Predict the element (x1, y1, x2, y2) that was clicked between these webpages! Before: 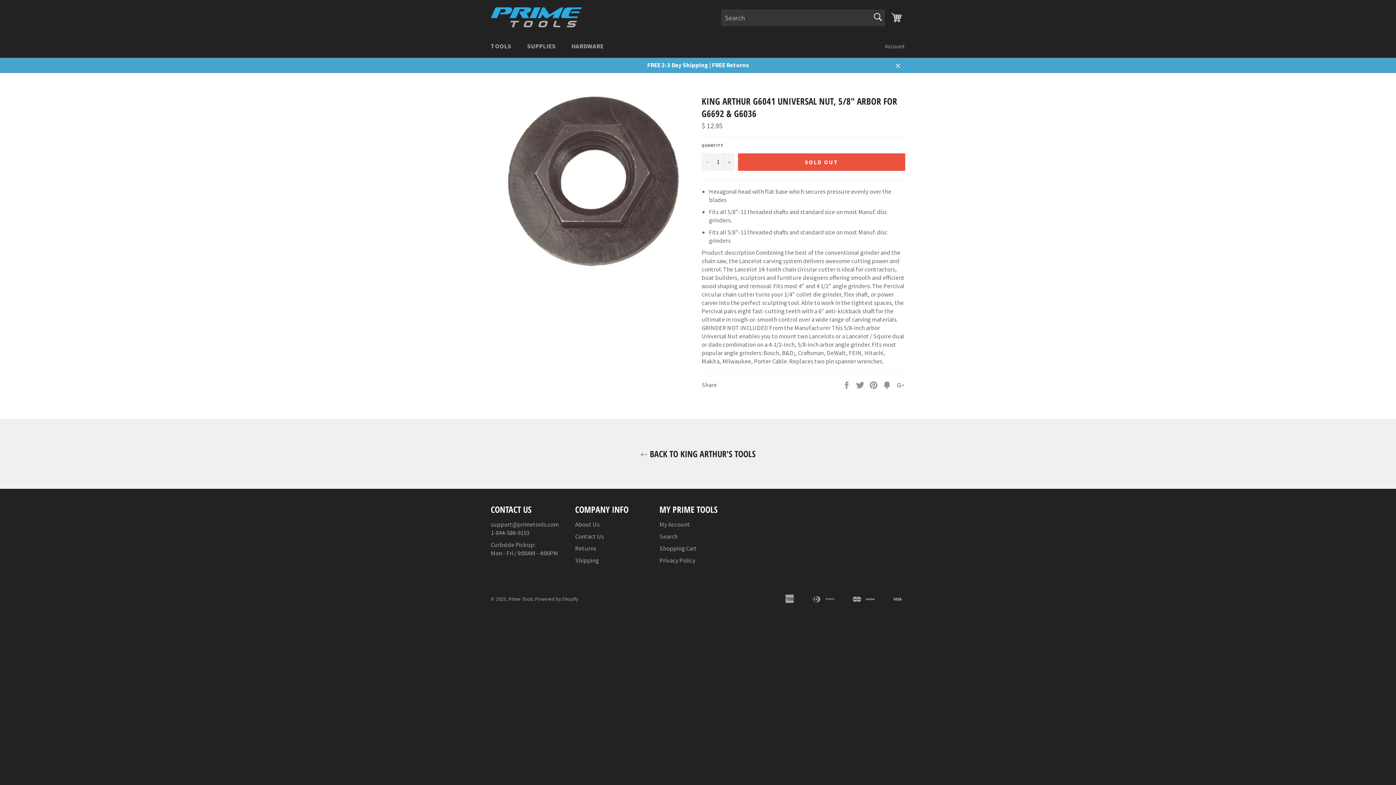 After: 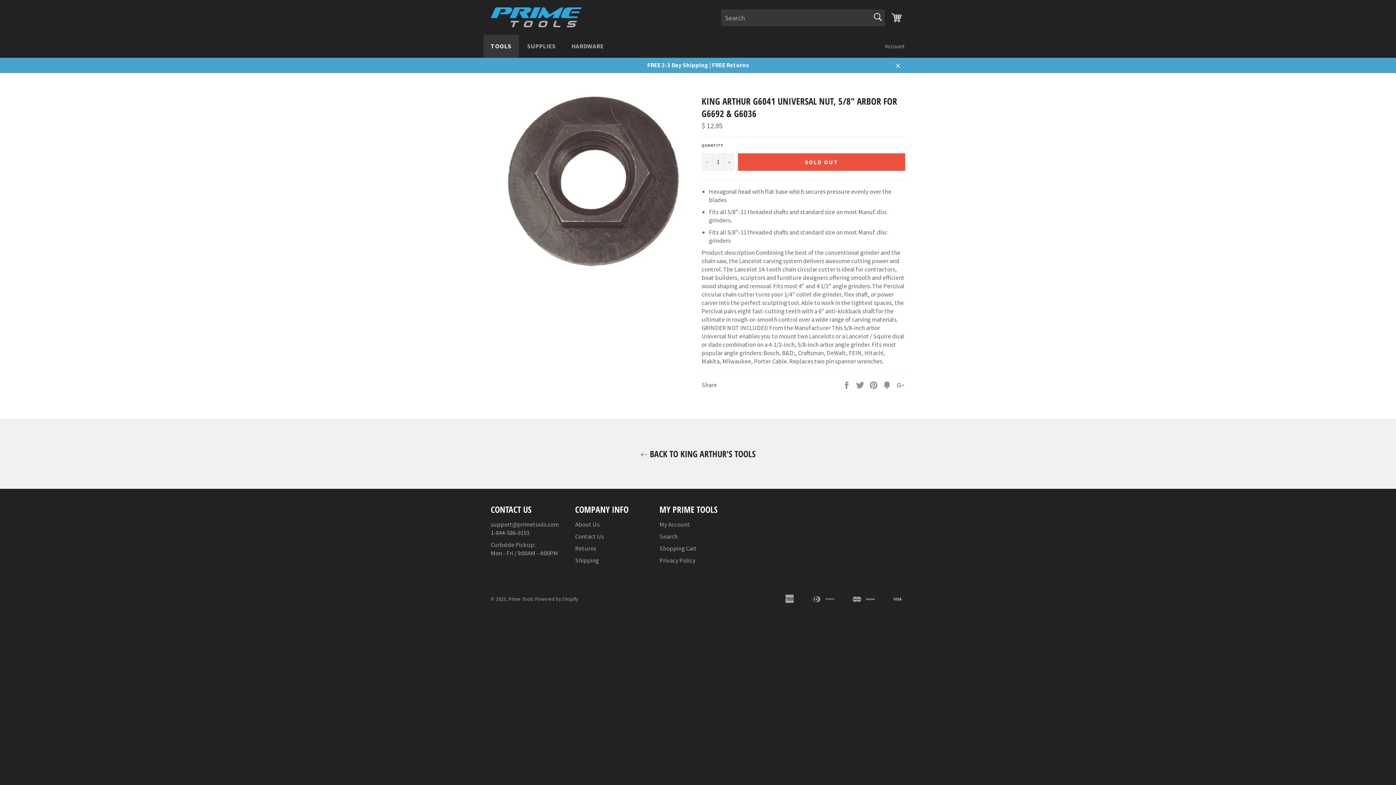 Action: bbox: (483, 34, 518, 57) label: TOOLS